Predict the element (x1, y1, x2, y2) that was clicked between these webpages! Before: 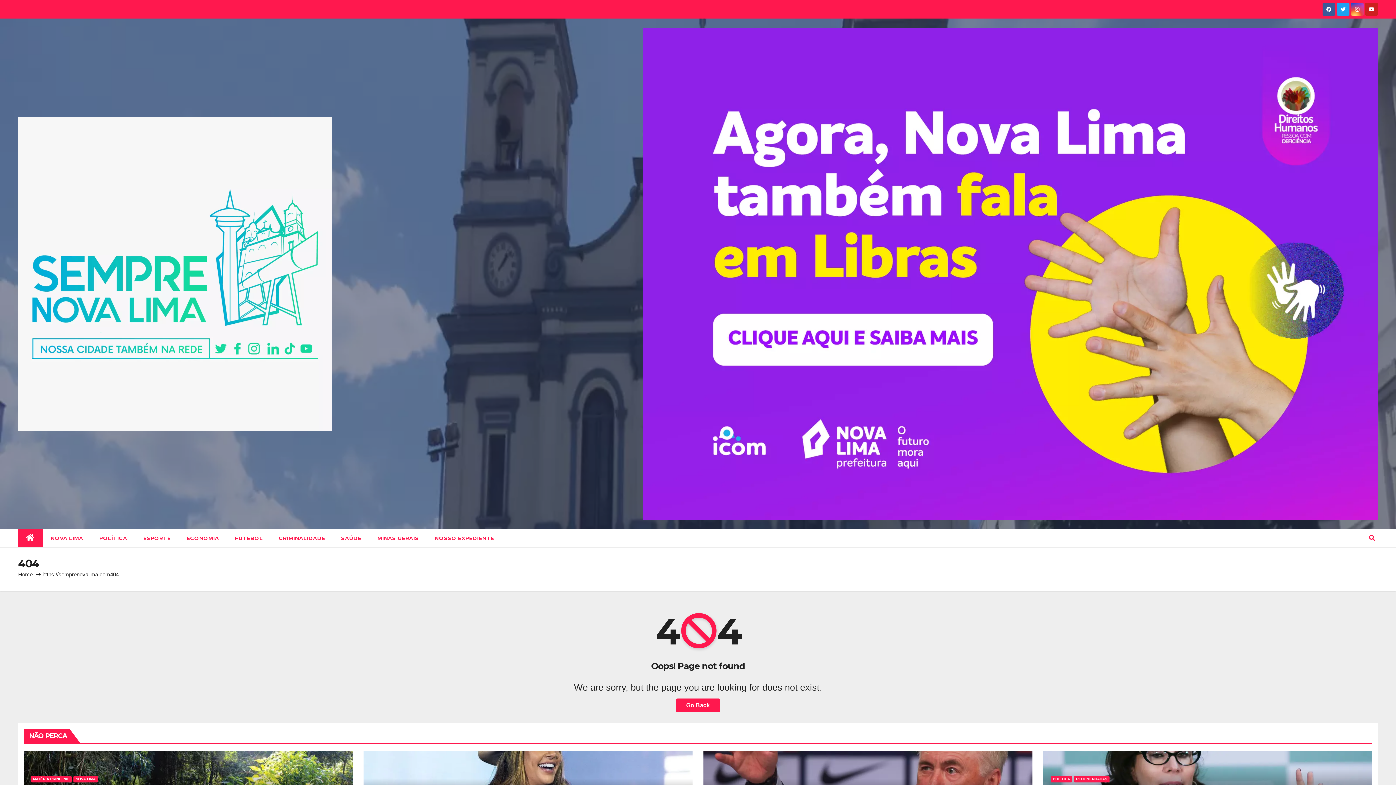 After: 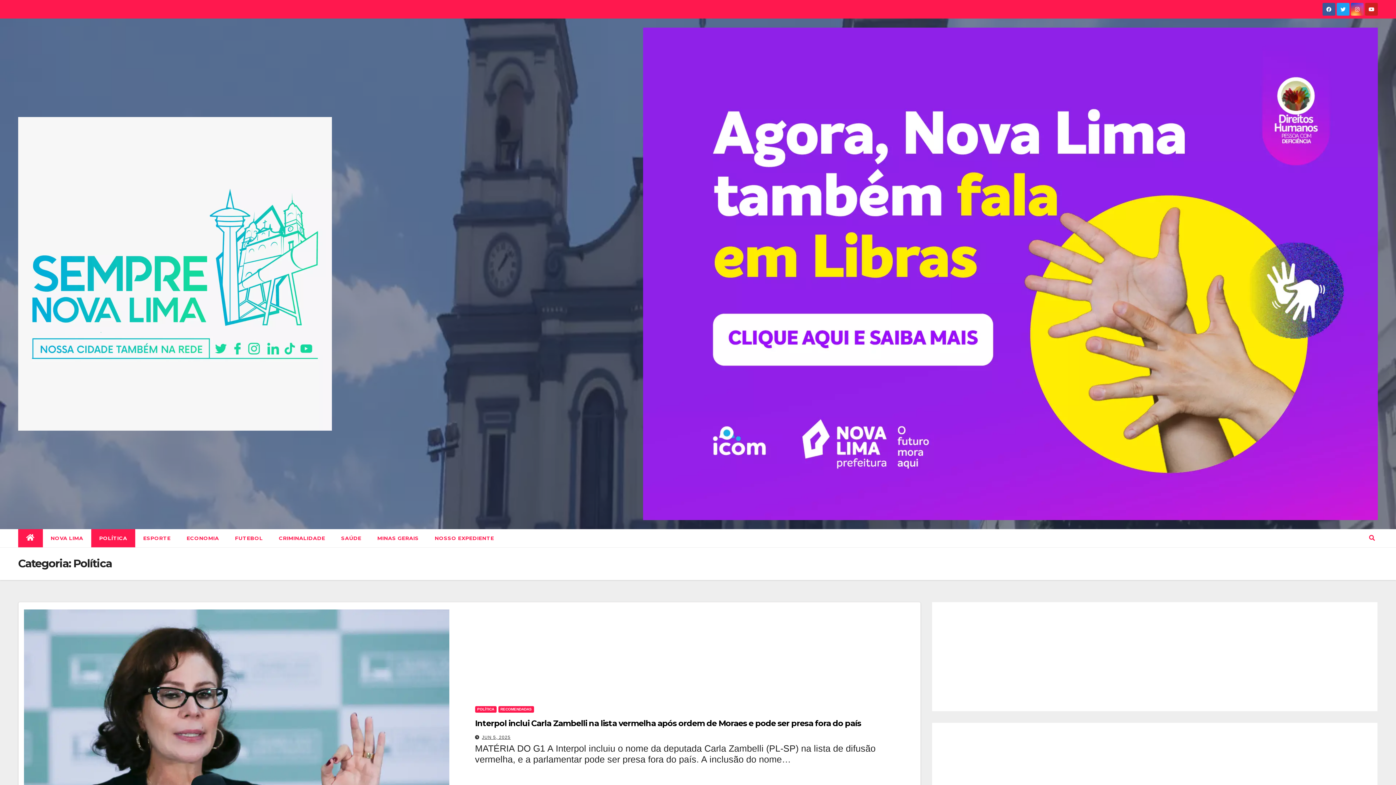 Action: bbox: (91, 529, 135, 547) label: POLÍTICA